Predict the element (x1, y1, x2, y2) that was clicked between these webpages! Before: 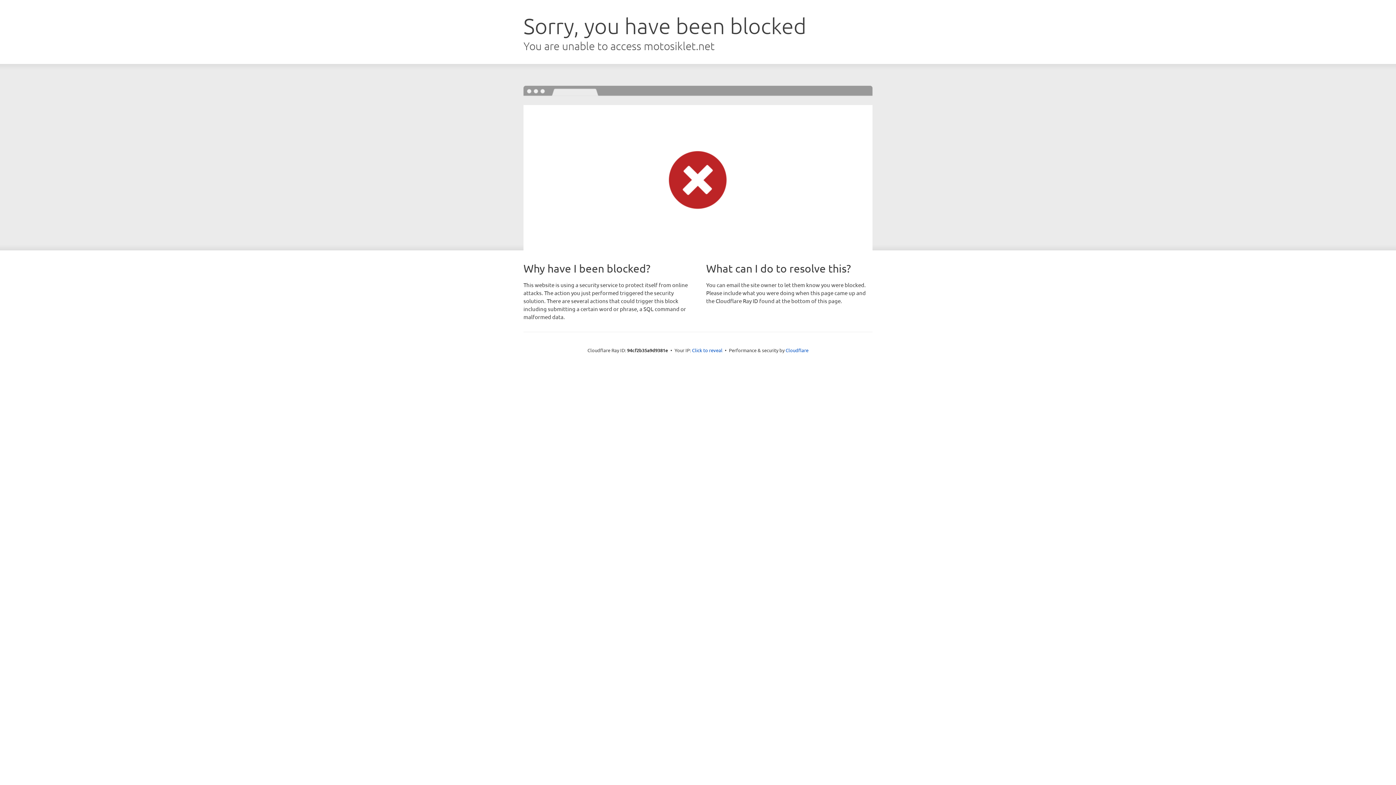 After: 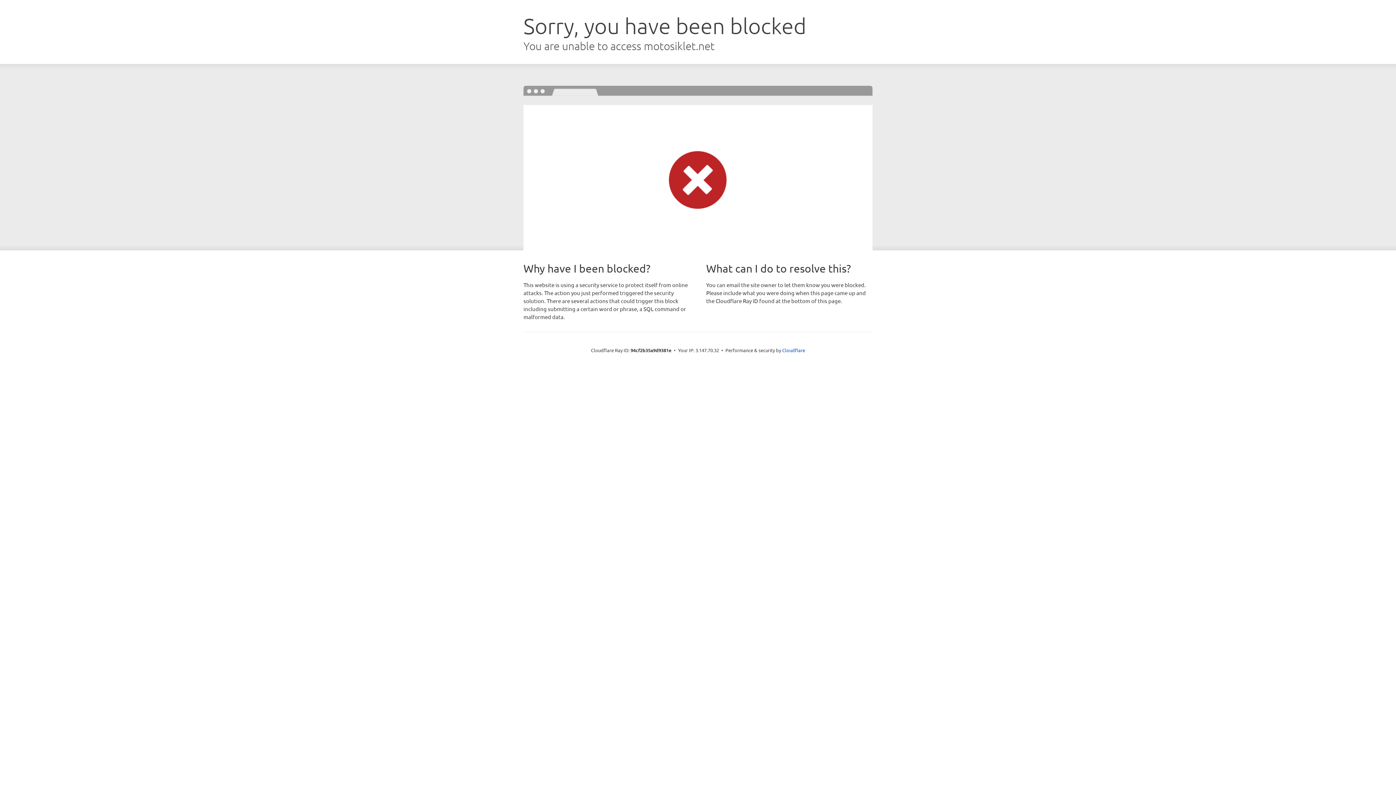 Action: bbox: (692, 346, 722, 353) label: Click to reveal